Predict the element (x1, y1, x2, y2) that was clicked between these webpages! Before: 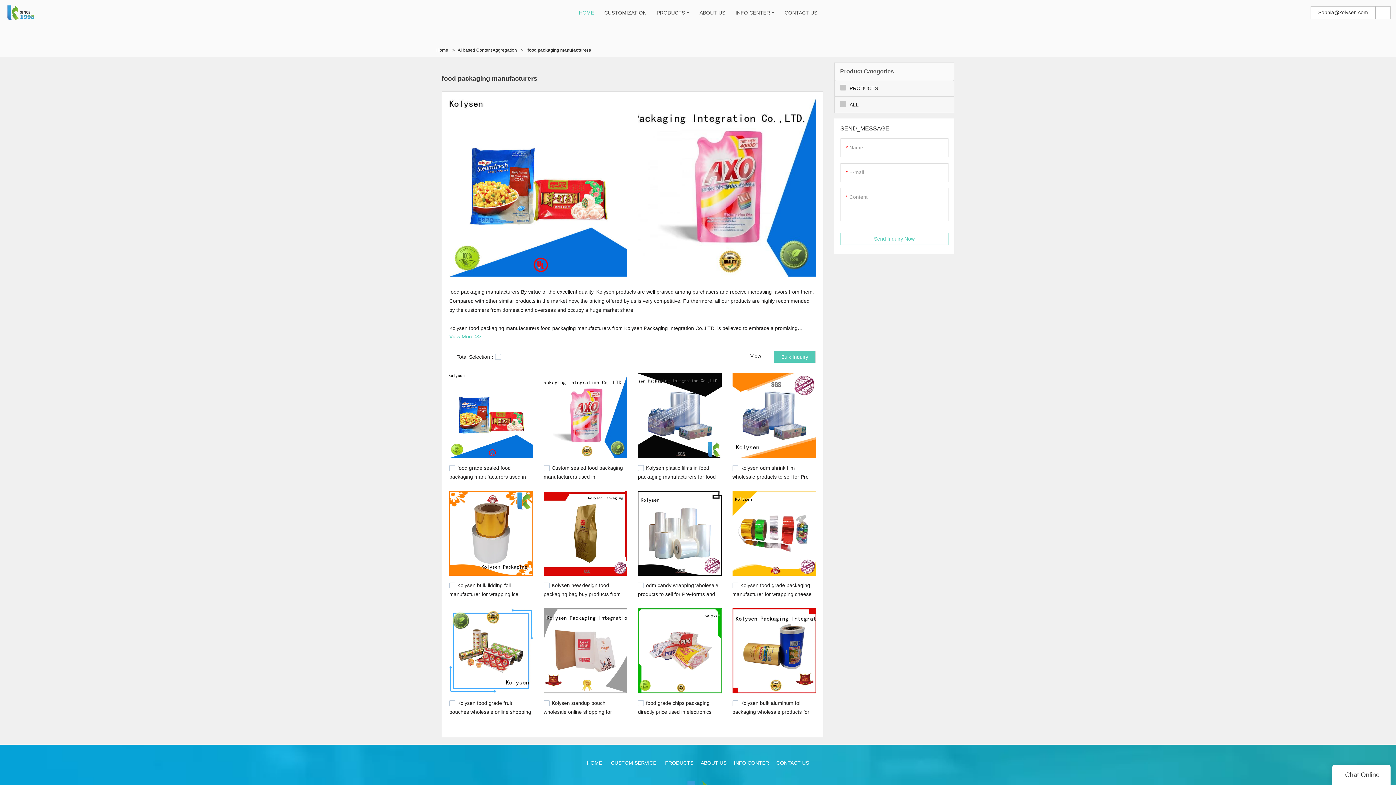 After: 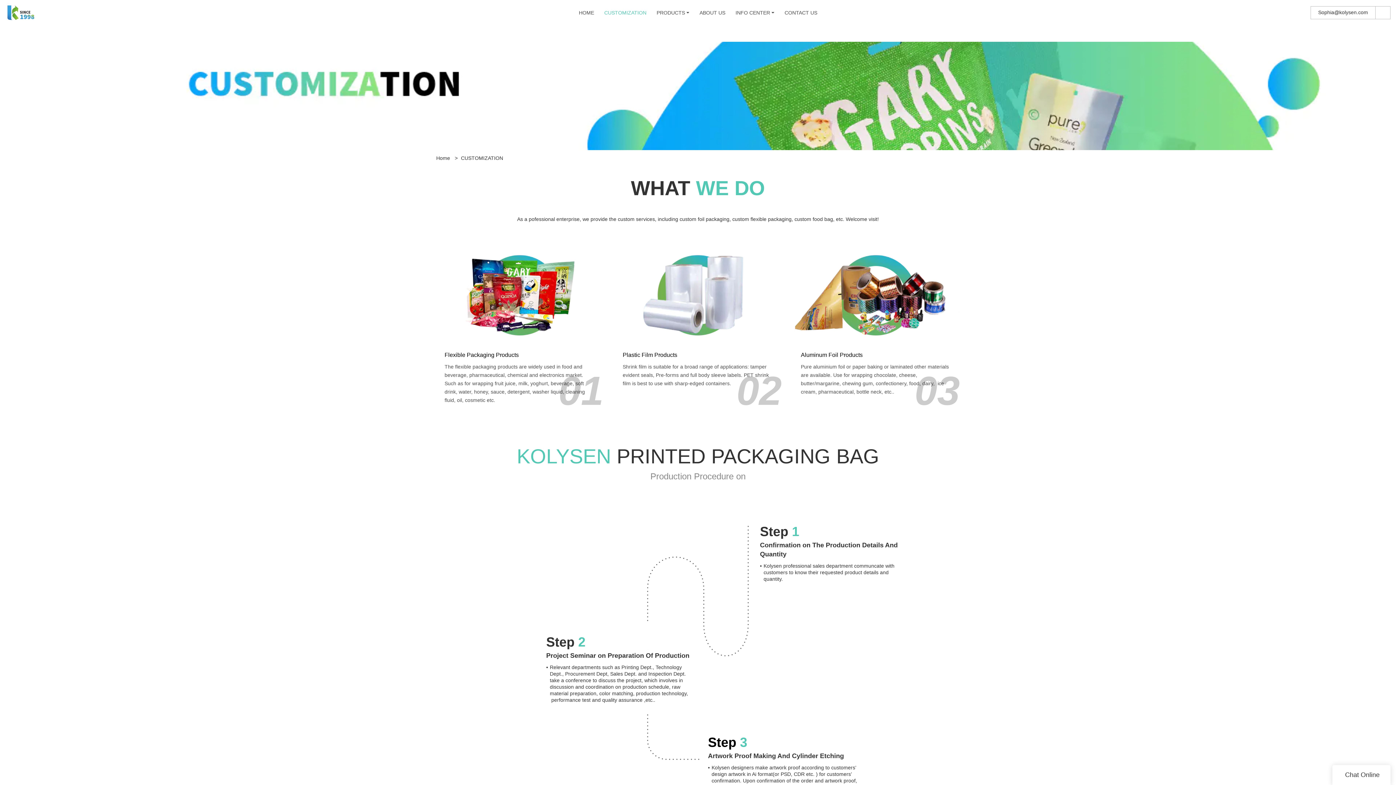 Action: bbox: (611, 760, 656, 766) label: CUSTOM SERVICE